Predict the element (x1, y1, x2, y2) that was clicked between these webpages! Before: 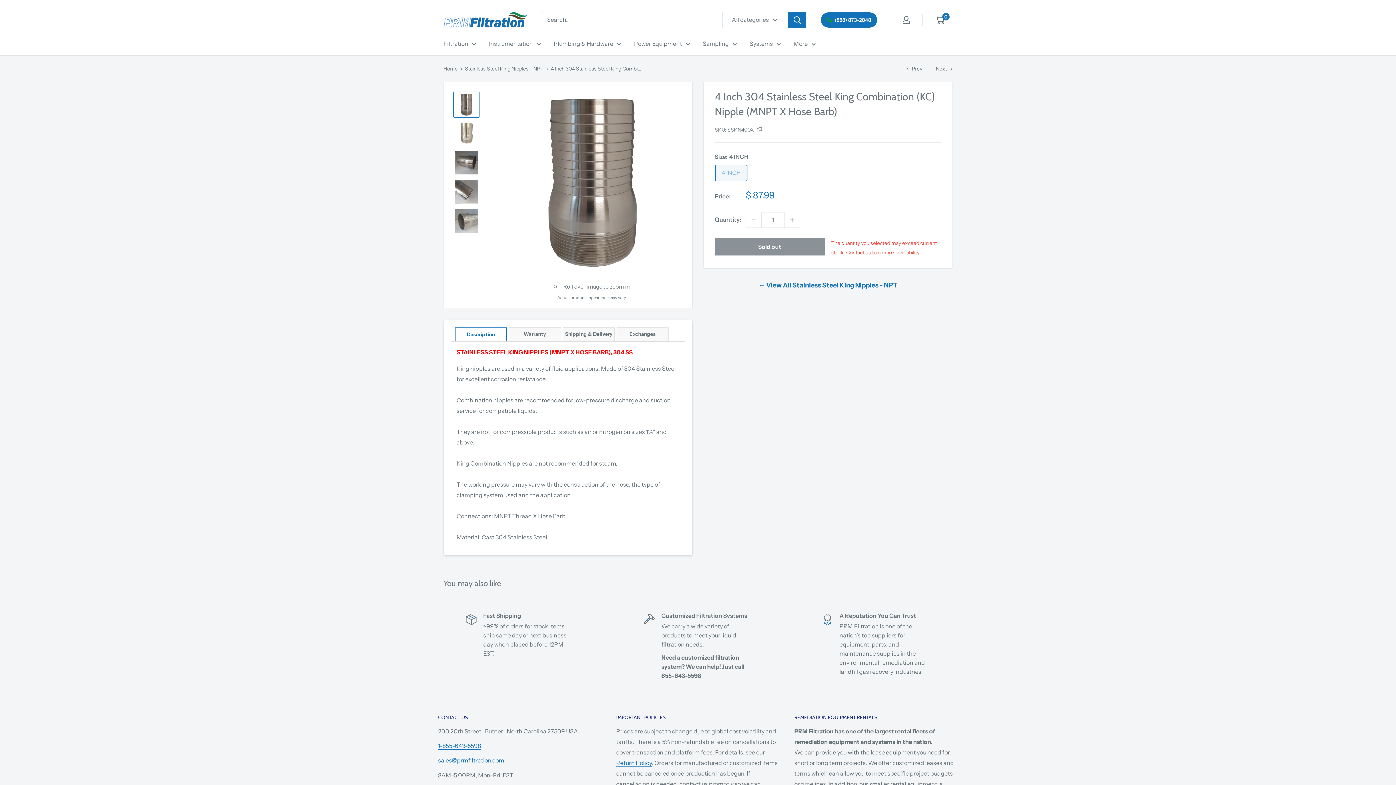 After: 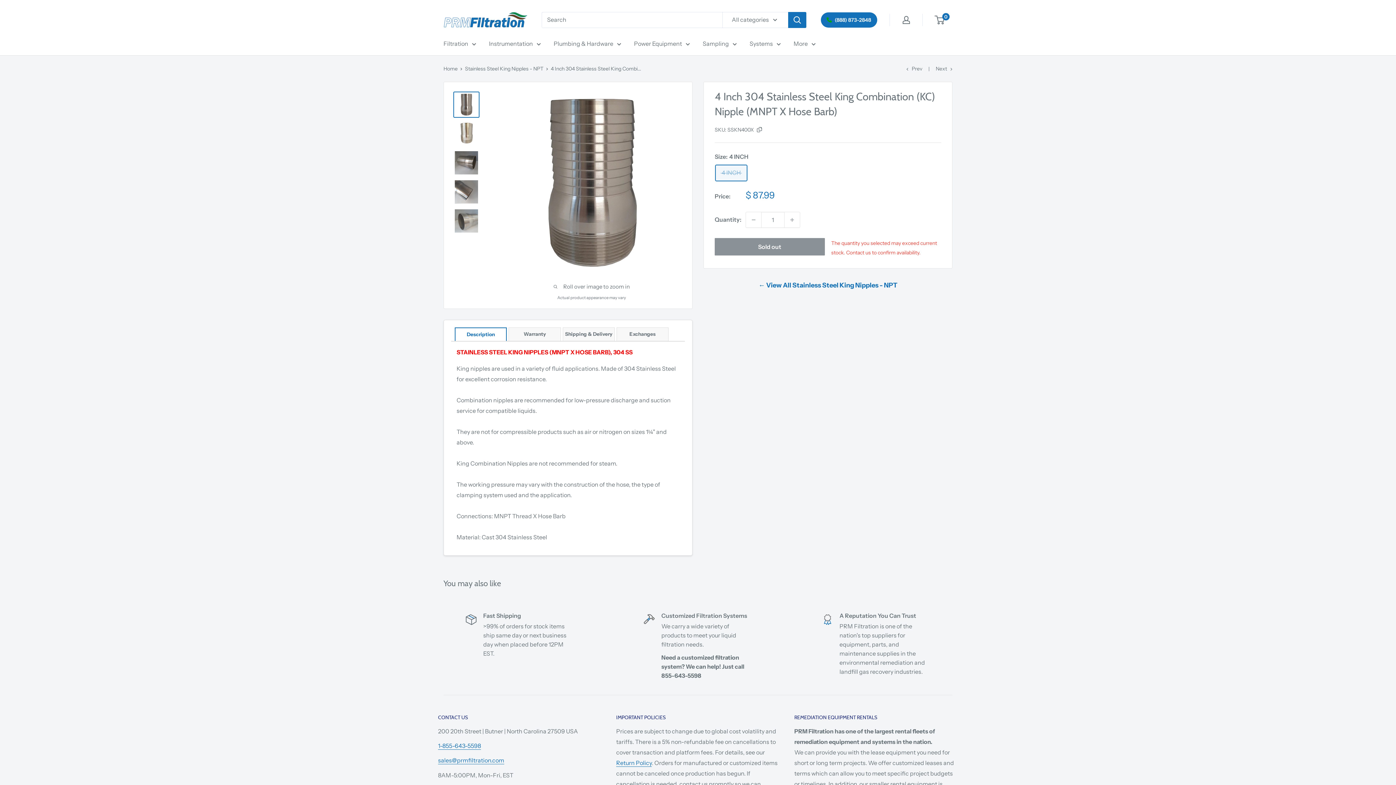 Action: bbox: (453, 91, 479, 117)